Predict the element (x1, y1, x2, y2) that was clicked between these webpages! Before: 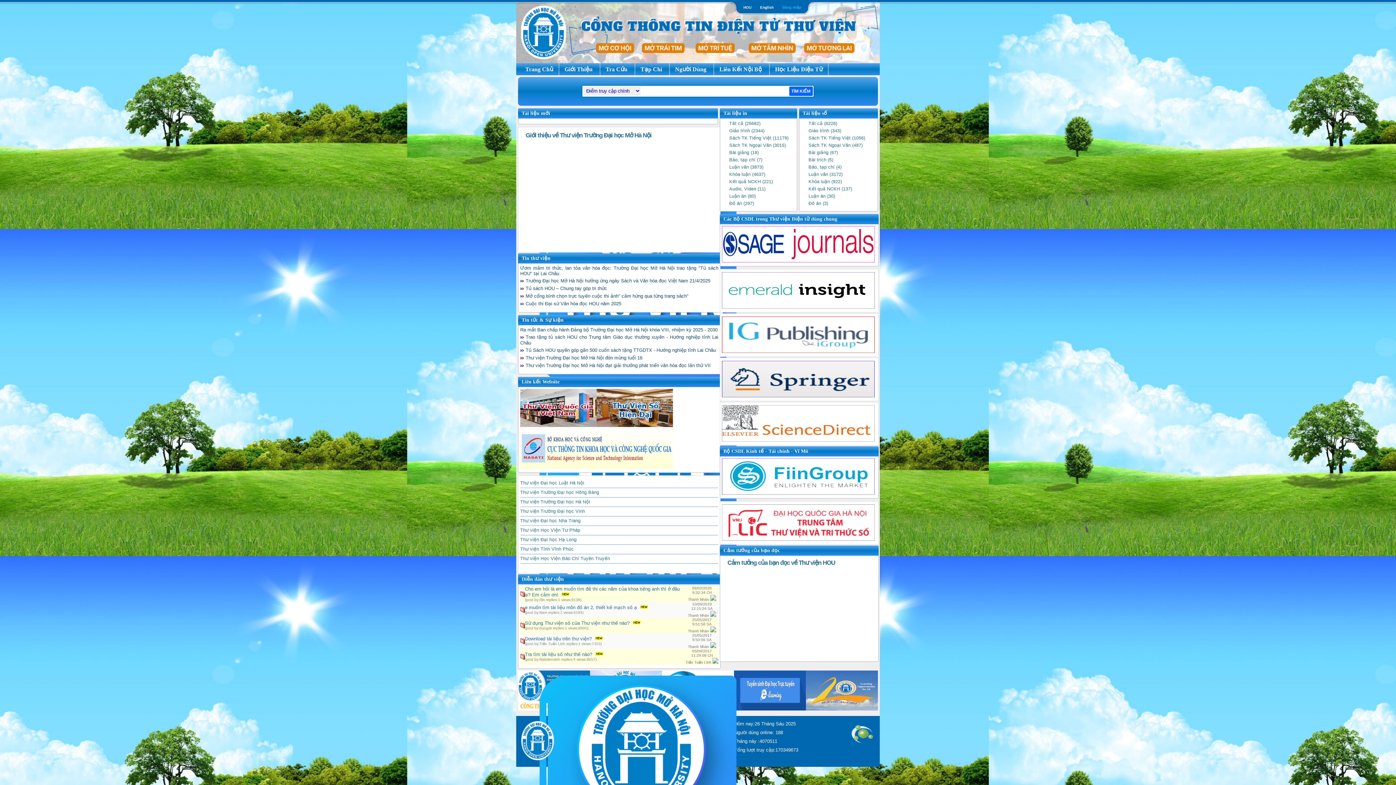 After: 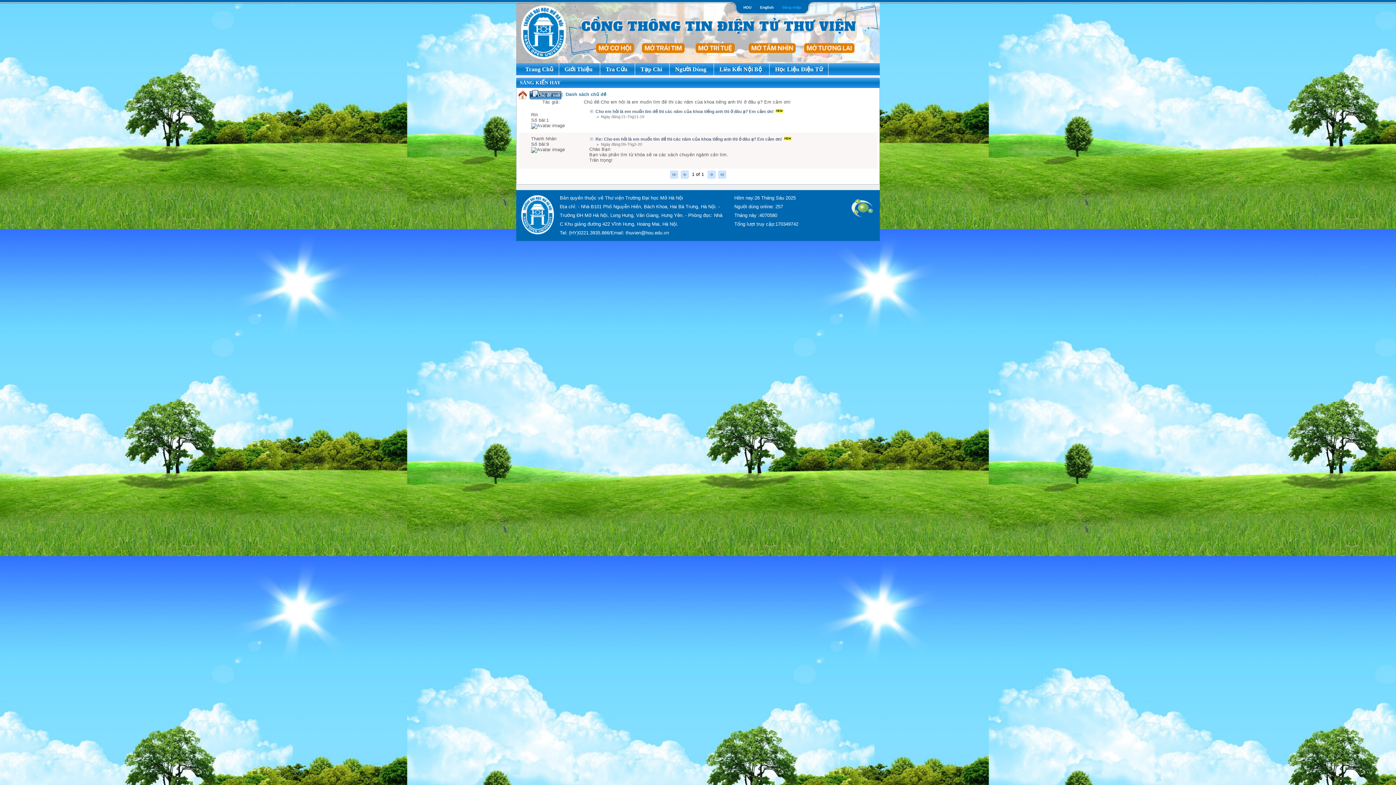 Action: bbox: (710, 597, 716, 601)